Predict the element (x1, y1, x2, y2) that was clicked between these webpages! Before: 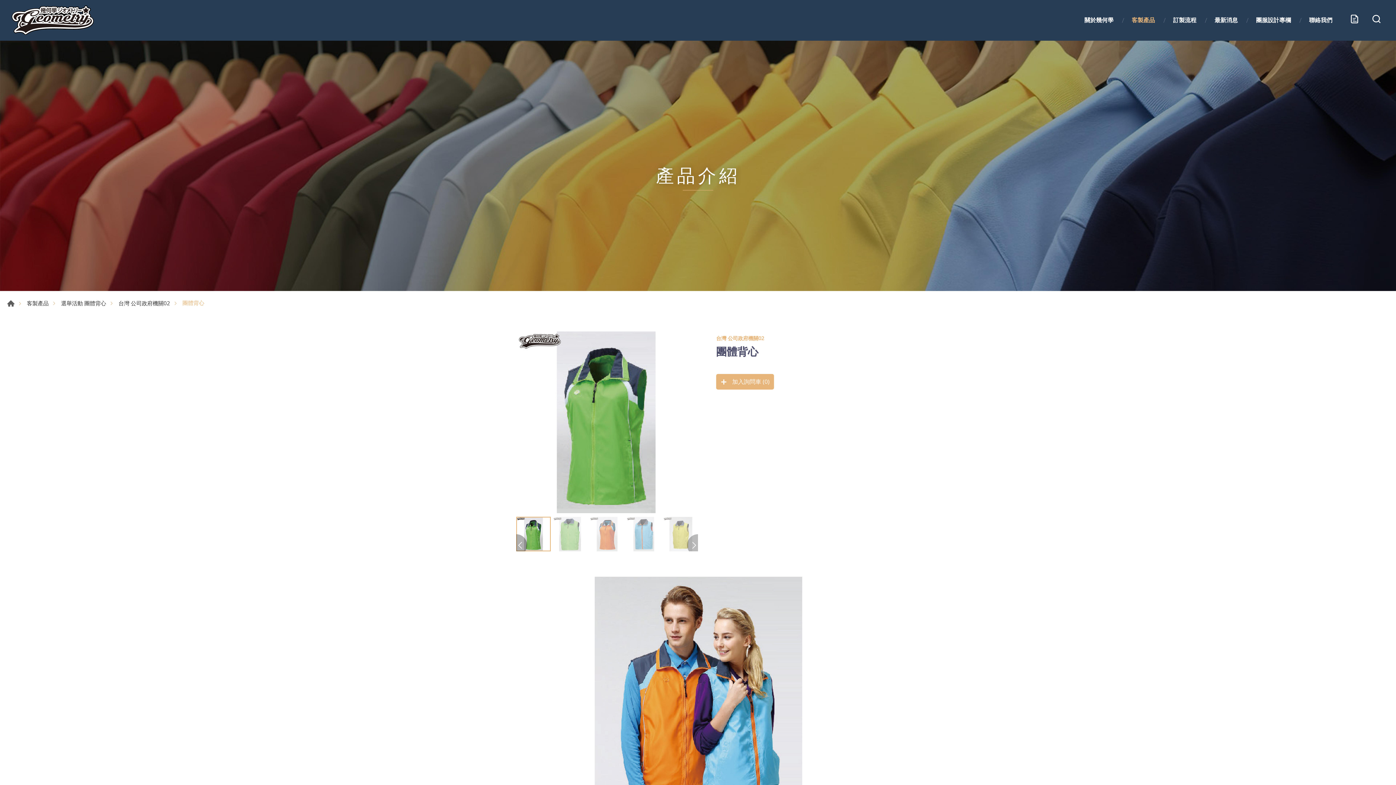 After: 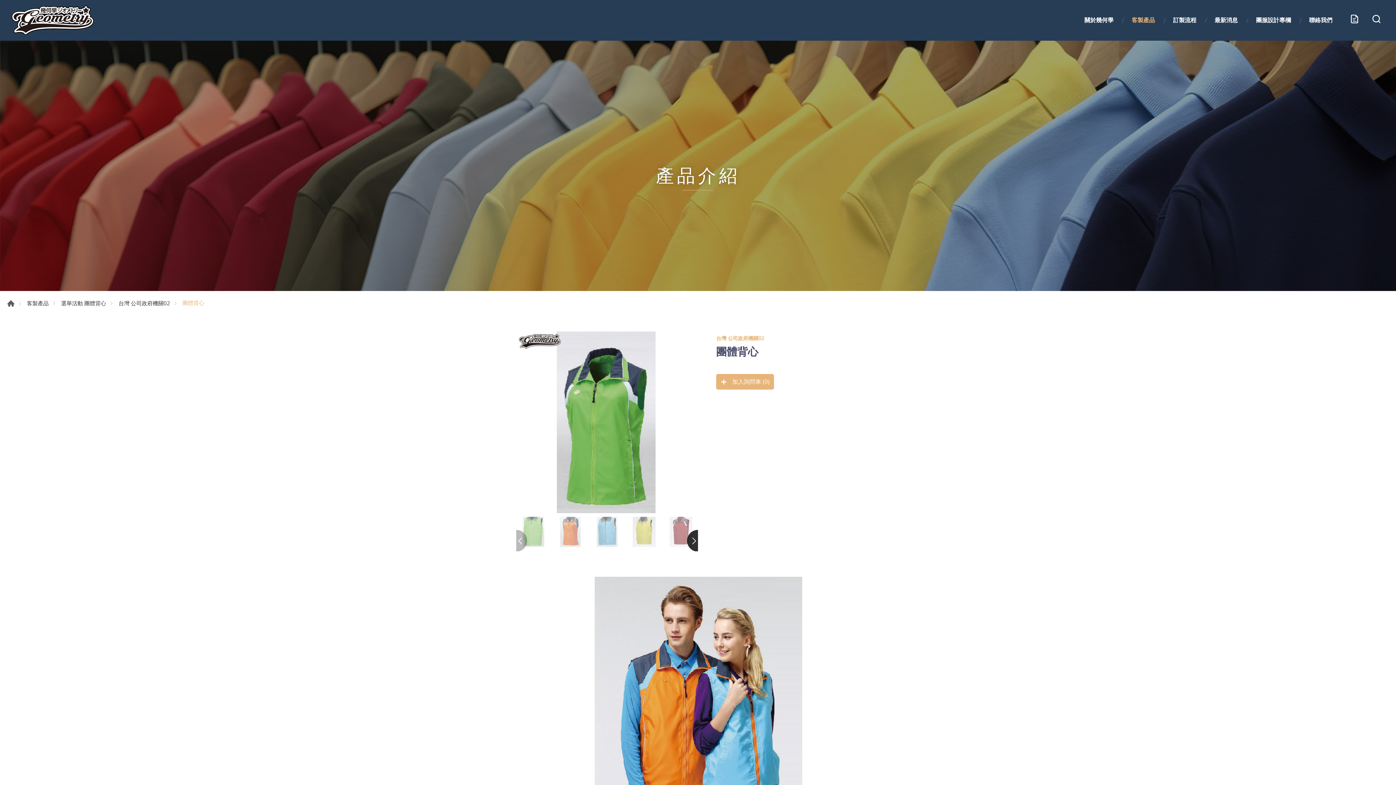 Action: bbox: (687, 534, 698, 556) label: Next slide